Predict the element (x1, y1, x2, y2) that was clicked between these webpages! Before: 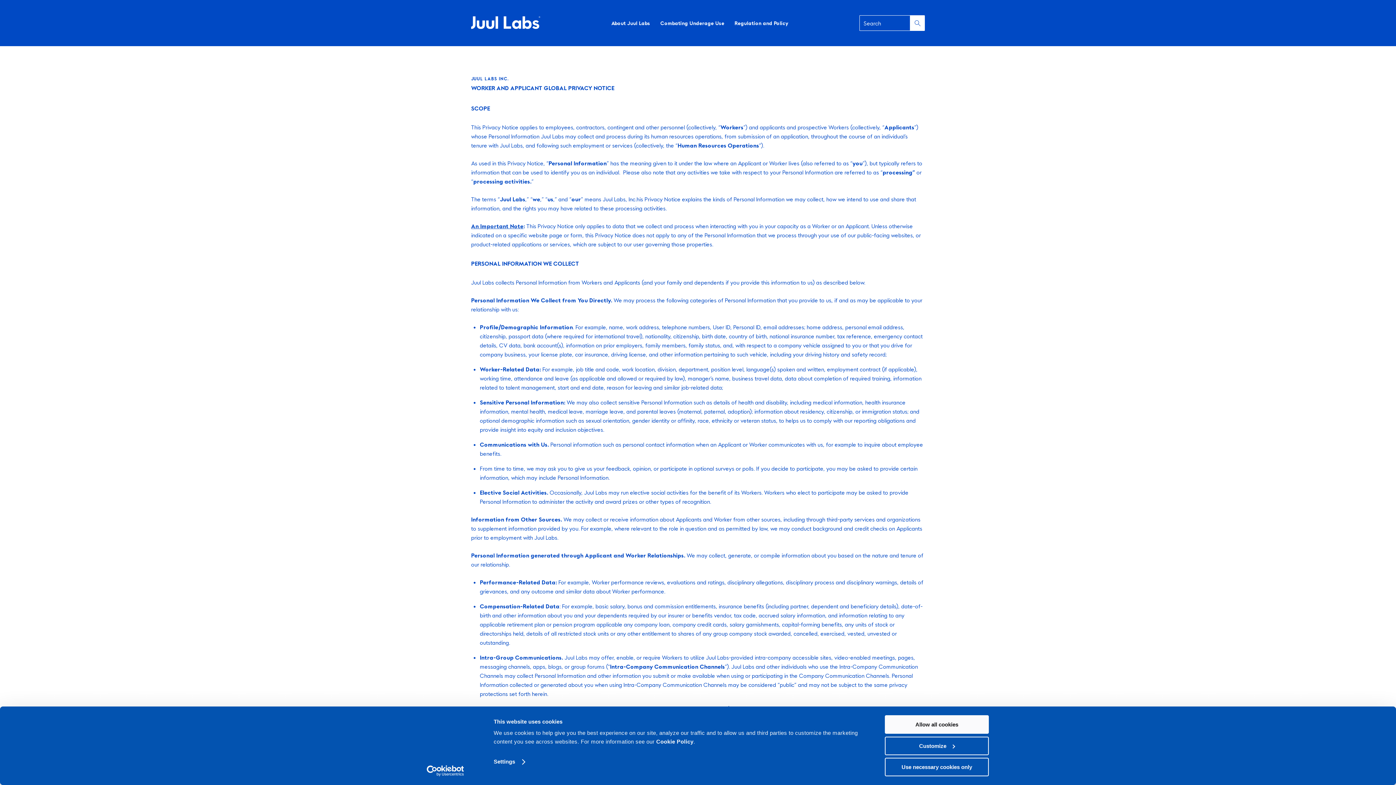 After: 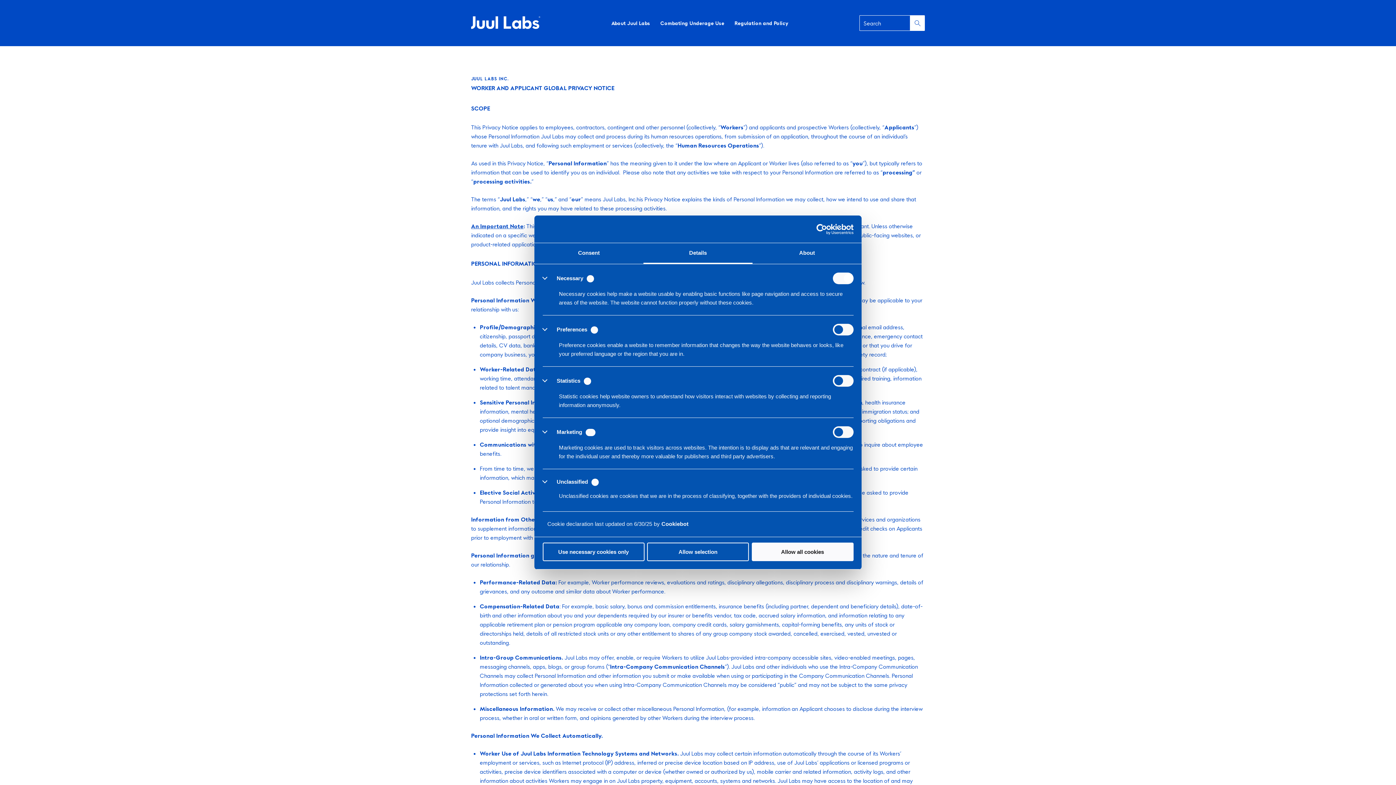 Action: label: Settings bbox: (493, 756, 524, 767)